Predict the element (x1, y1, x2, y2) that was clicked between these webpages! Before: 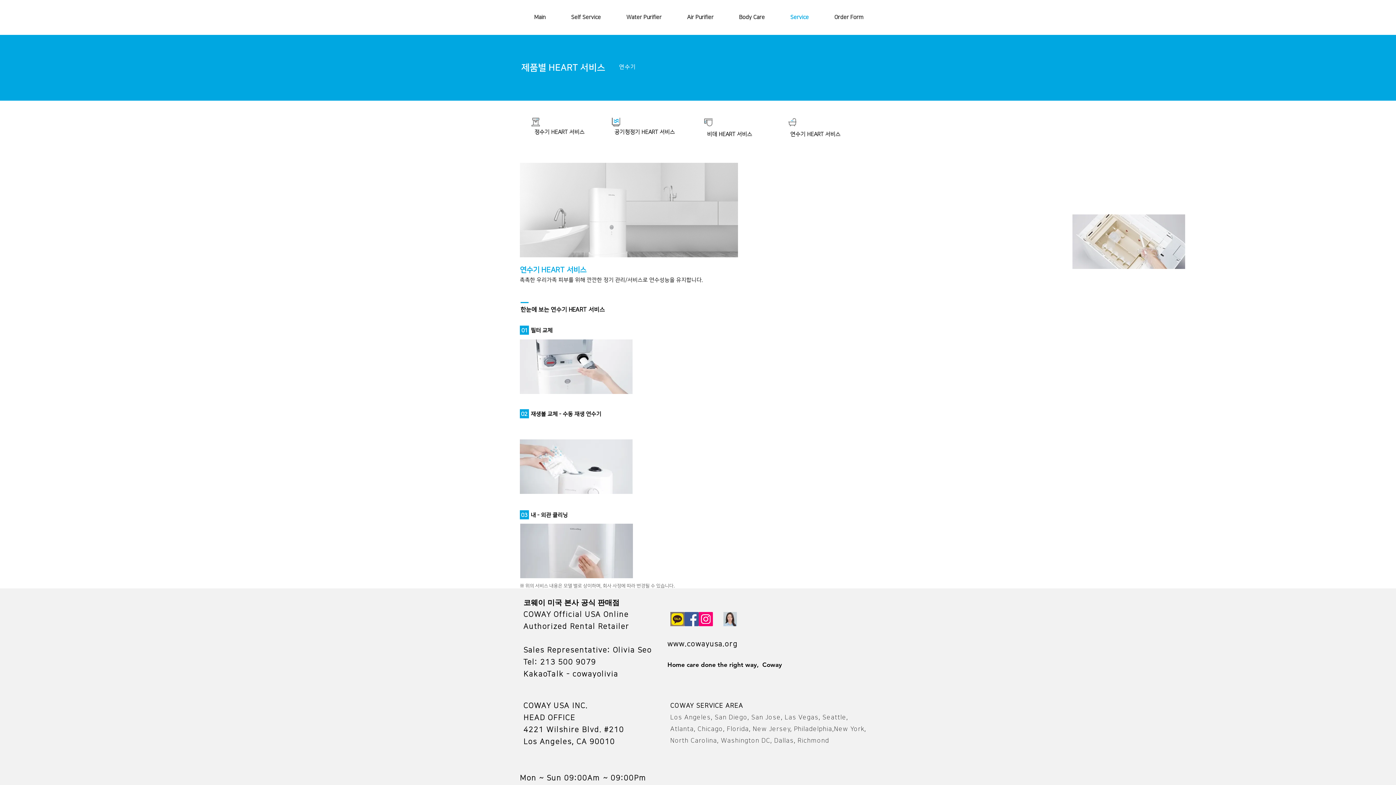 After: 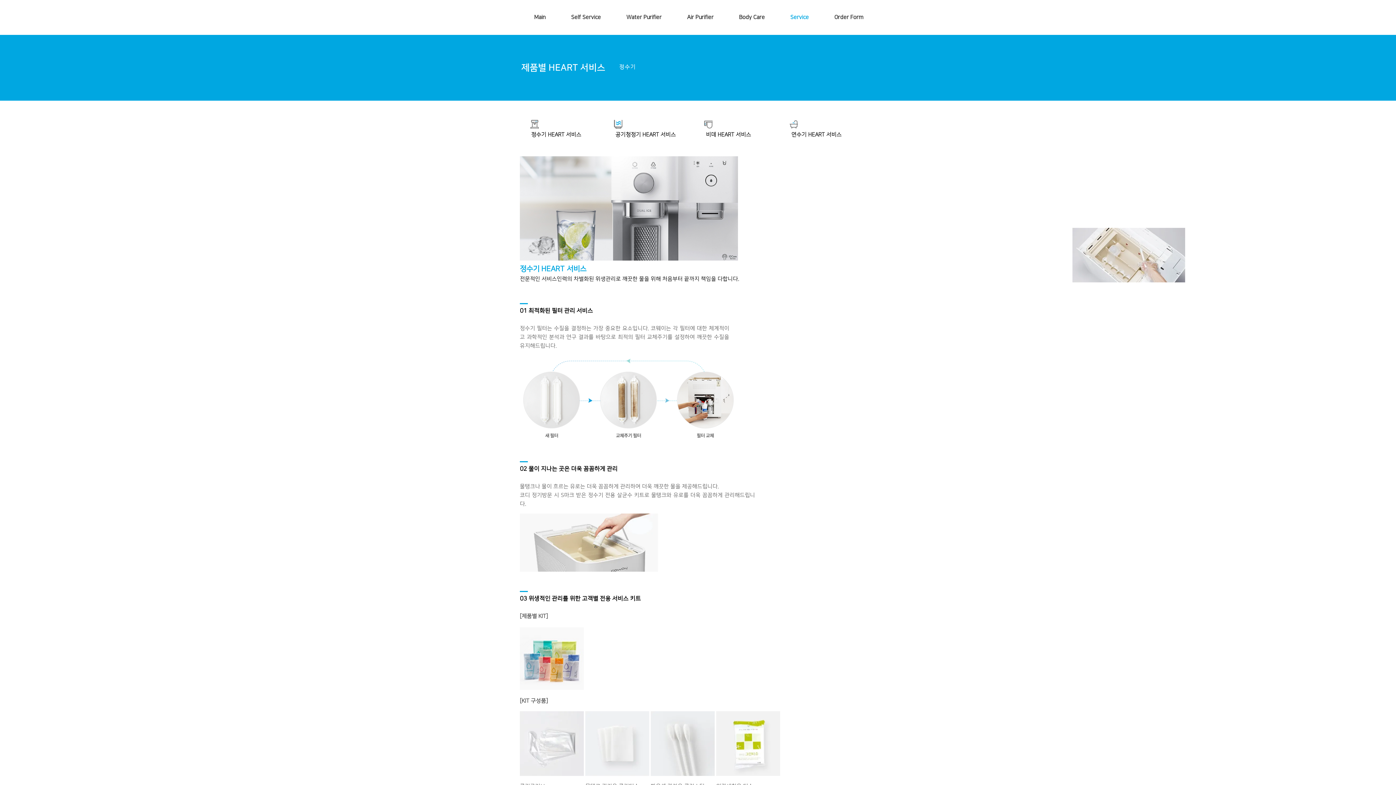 Action: bbox: (534, 129, 584, 134) label: 정수기 HEART 서비스